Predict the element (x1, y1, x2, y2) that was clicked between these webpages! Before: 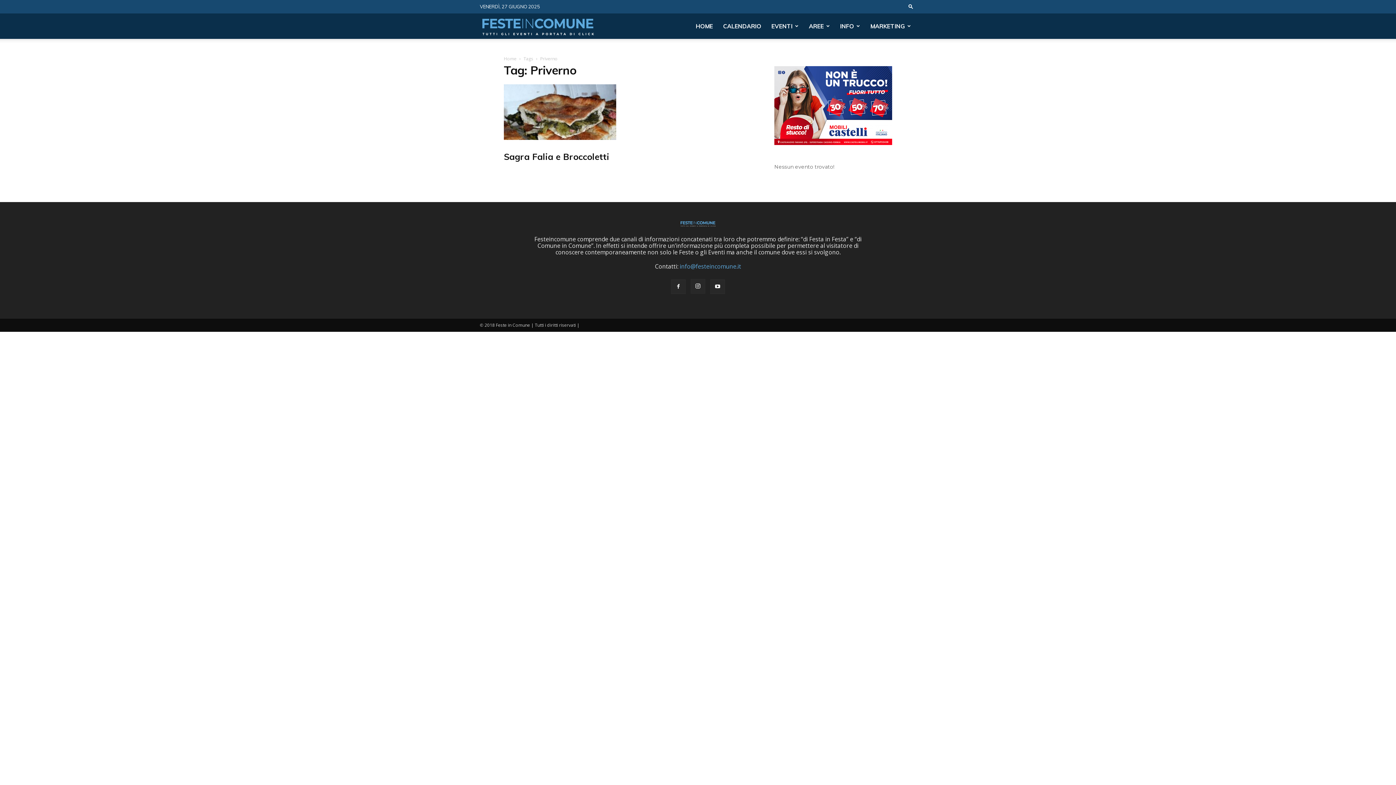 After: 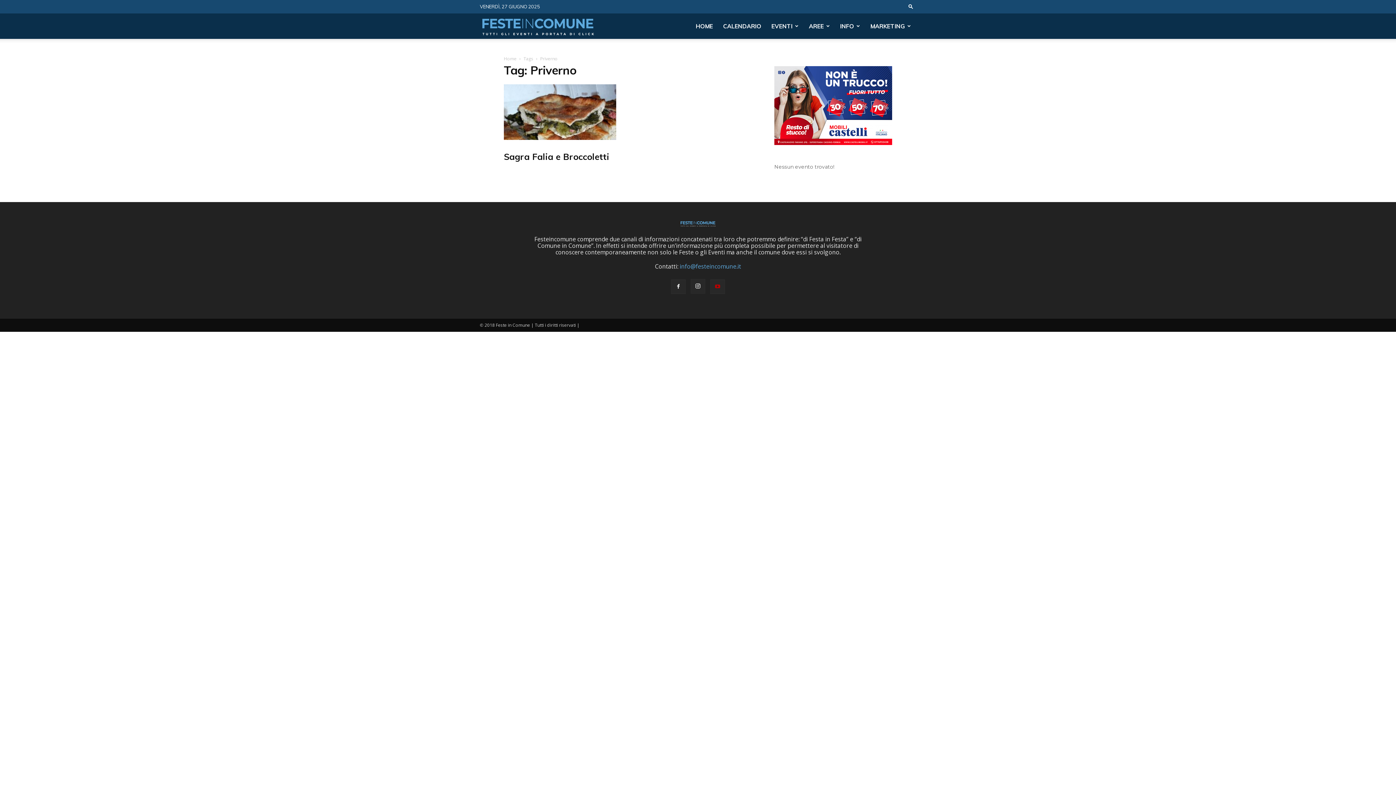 Action: bbox: (710, 279, 725, 294)